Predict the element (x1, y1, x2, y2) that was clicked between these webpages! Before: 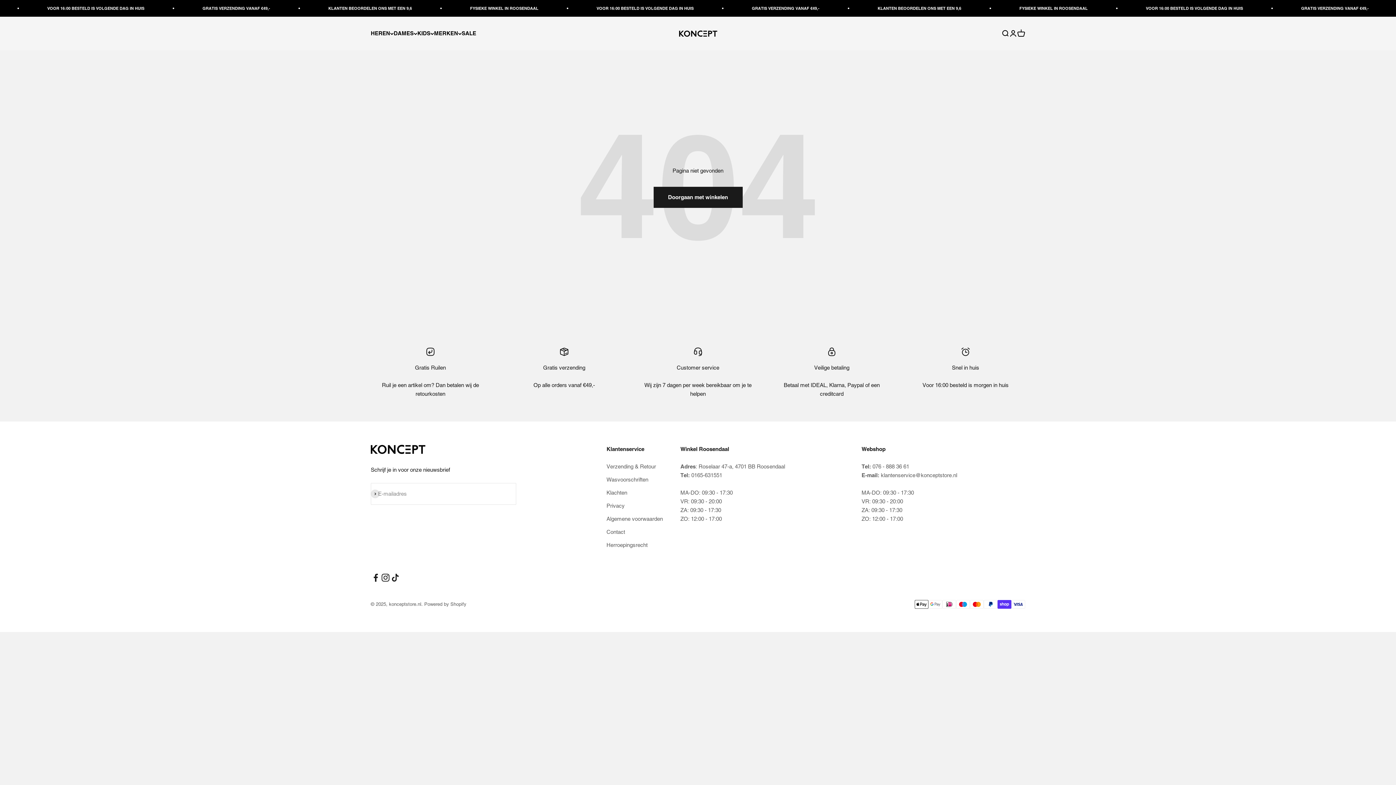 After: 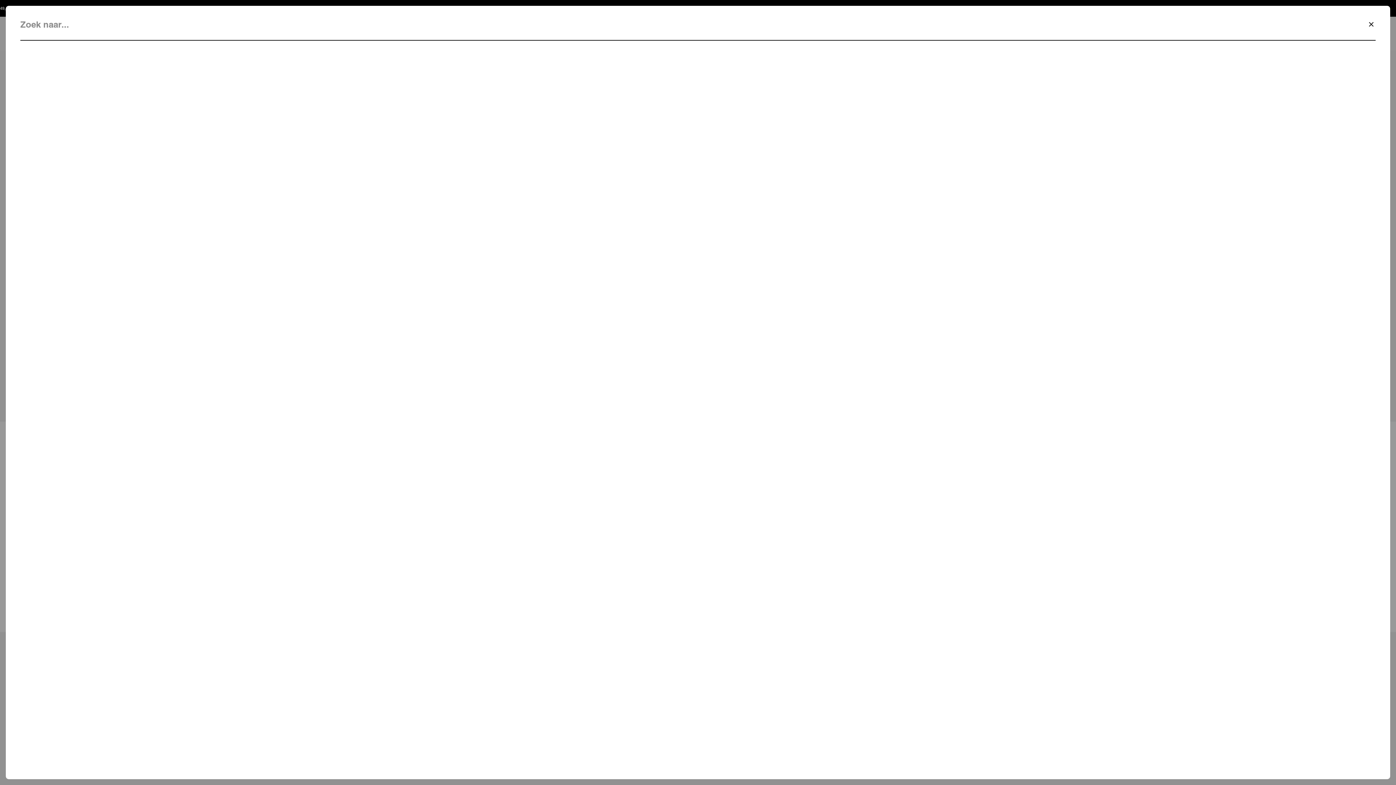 Action: bbox: (1001, 29, 1009, 37) label: Zoeken openen